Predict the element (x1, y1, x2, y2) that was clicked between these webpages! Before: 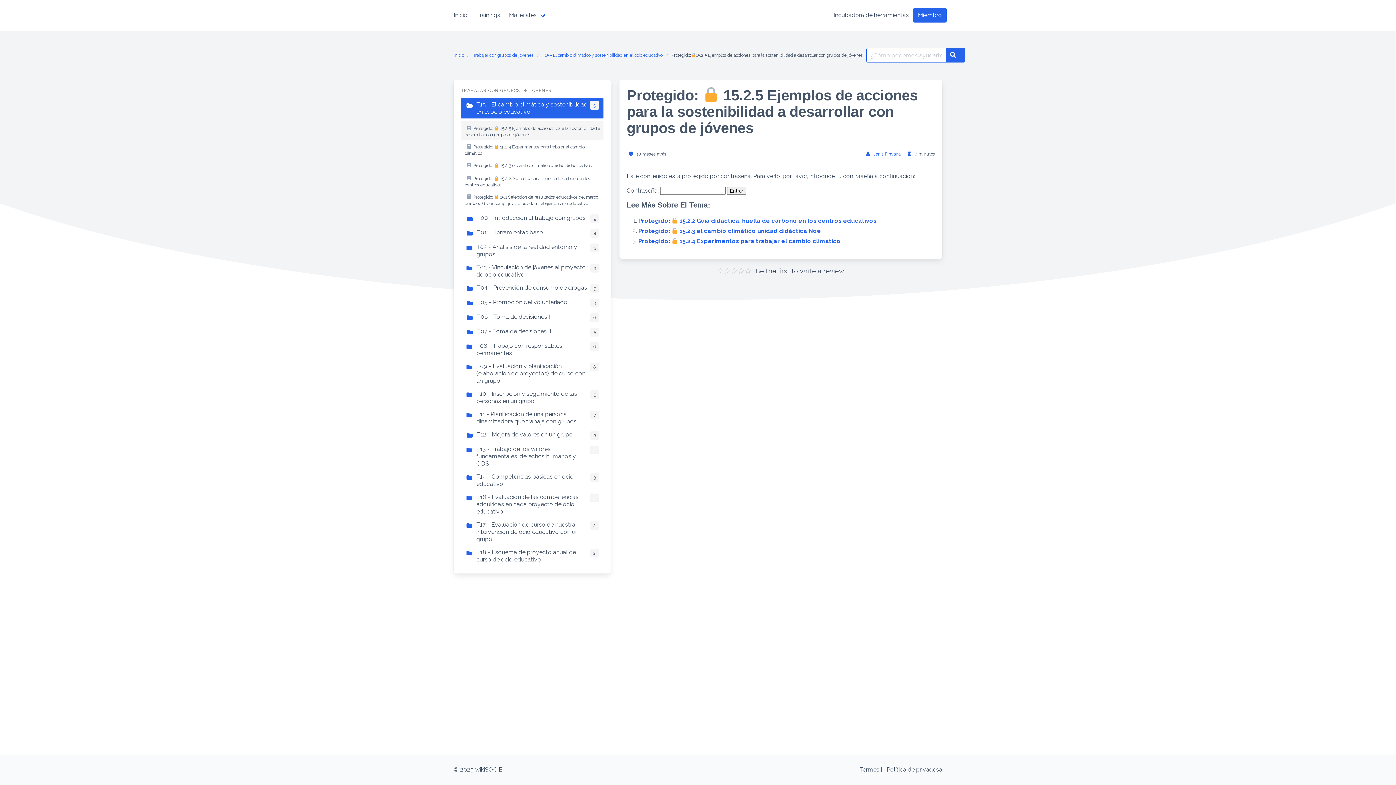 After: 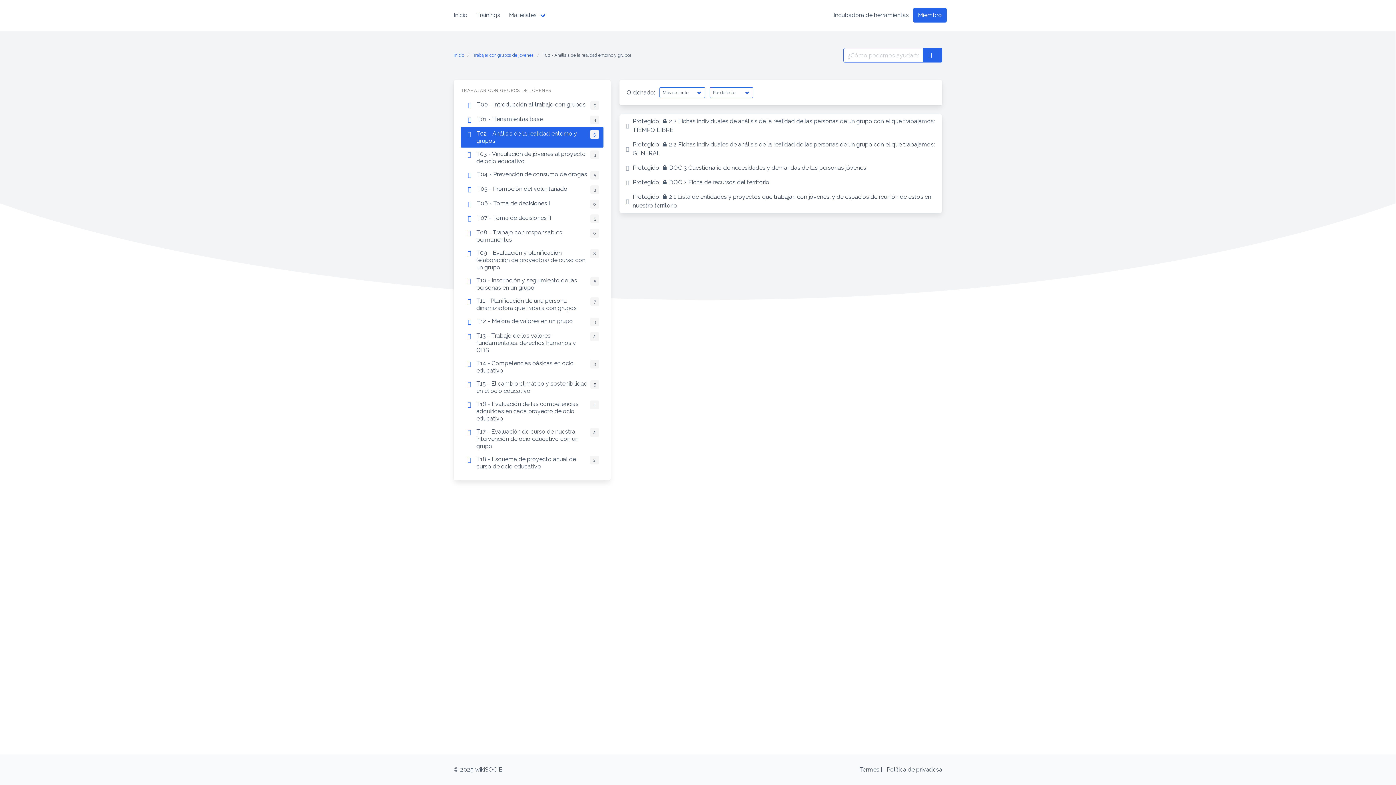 Action: bbox: (461, 240, 603, 261) label: T02 - Análisis de la realidad entorno y grupos
5